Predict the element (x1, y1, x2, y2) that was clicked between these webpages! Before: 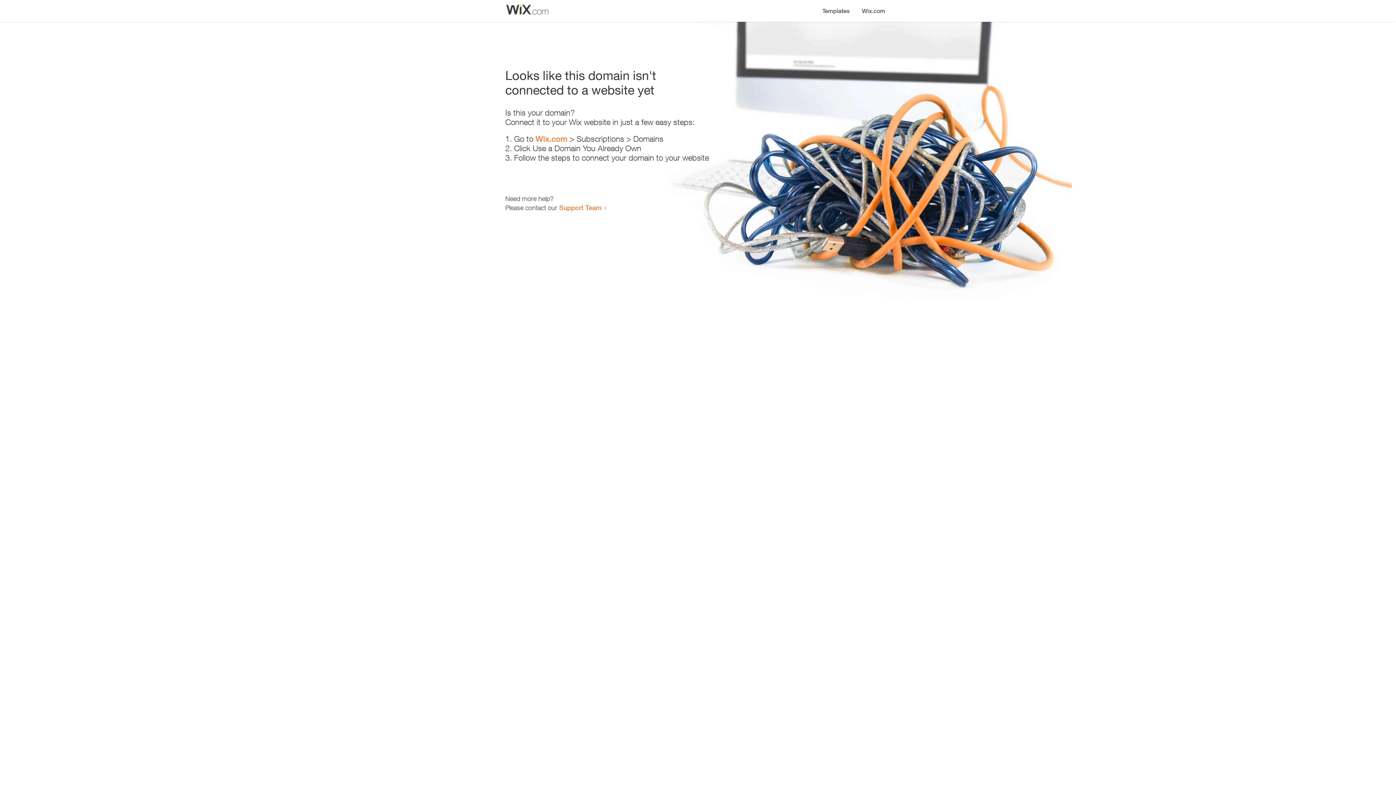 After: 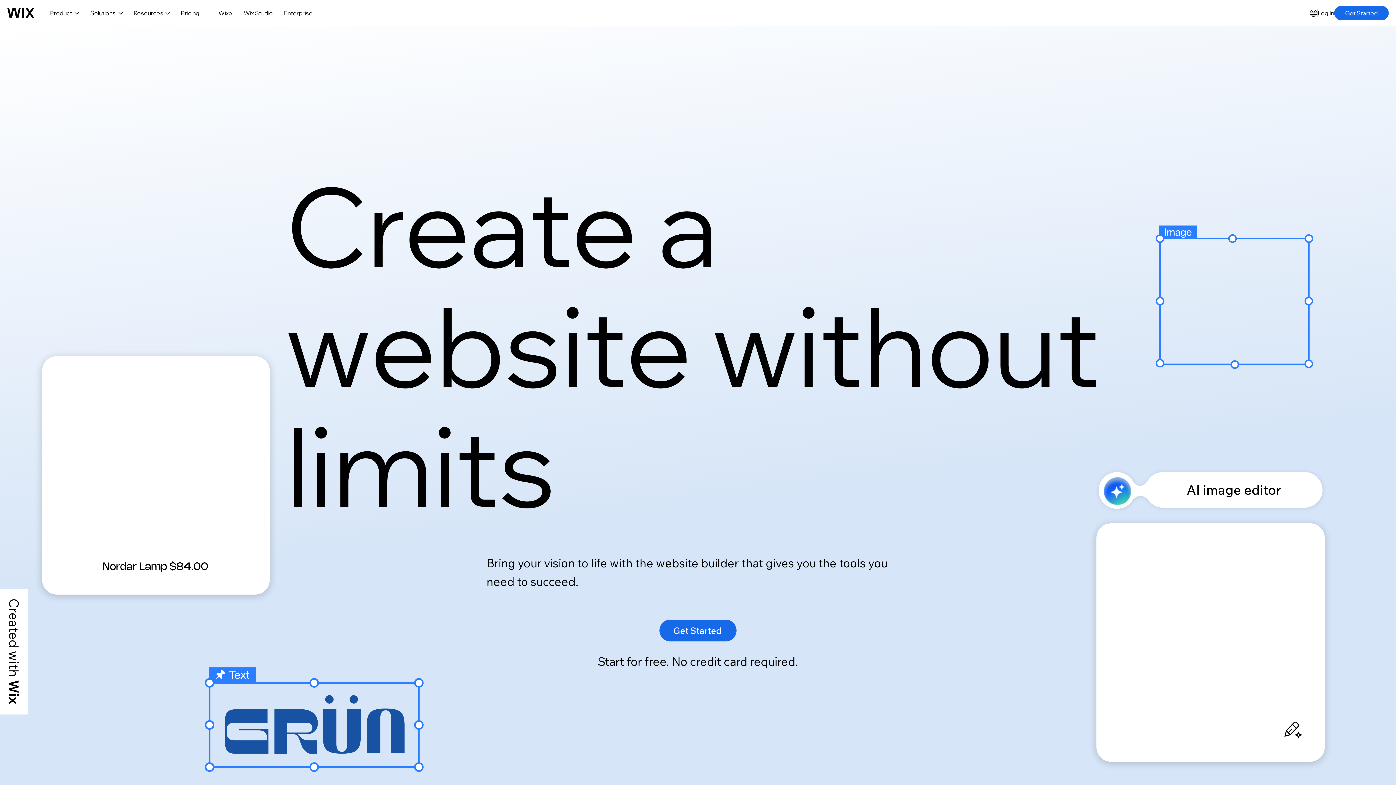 Action: label: Wix.com bbox: (856, 0, 890, 14)